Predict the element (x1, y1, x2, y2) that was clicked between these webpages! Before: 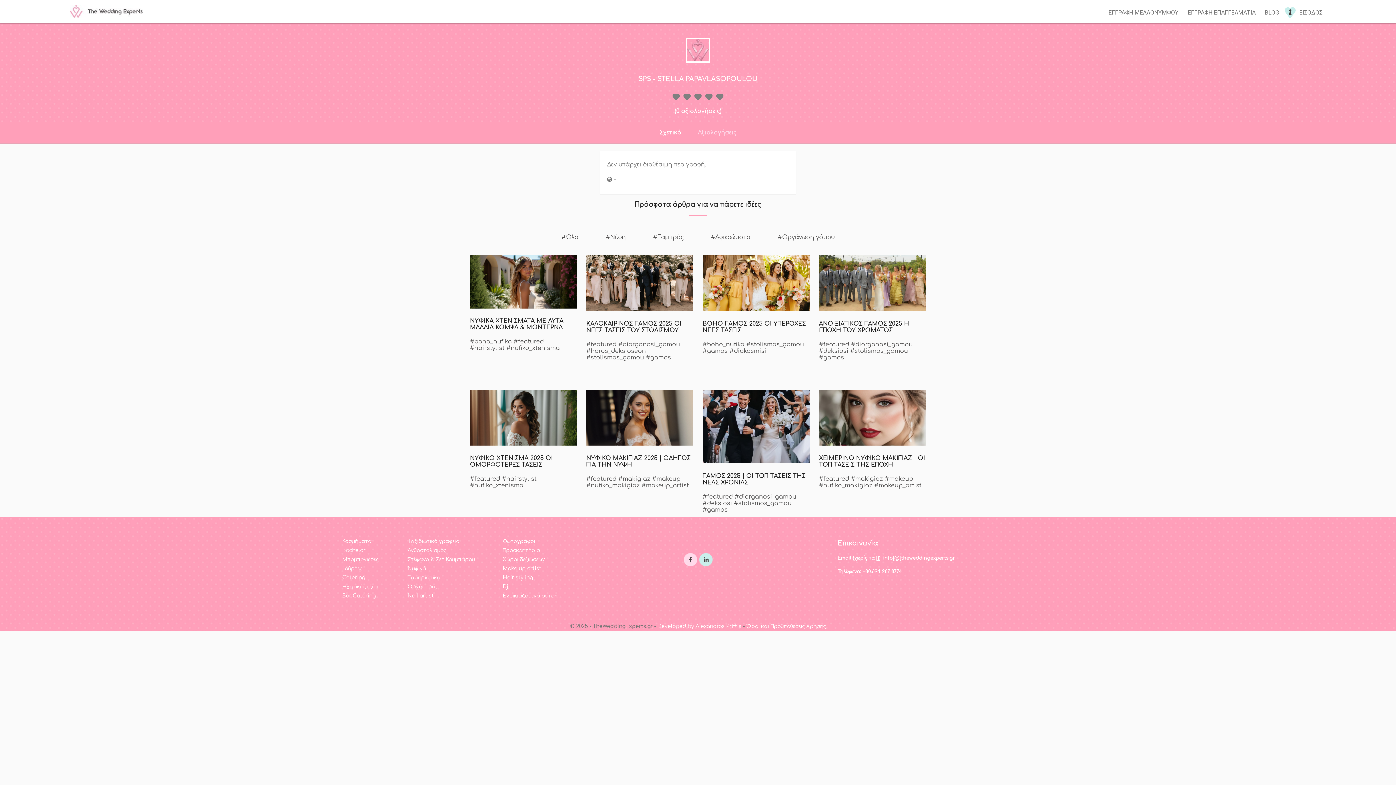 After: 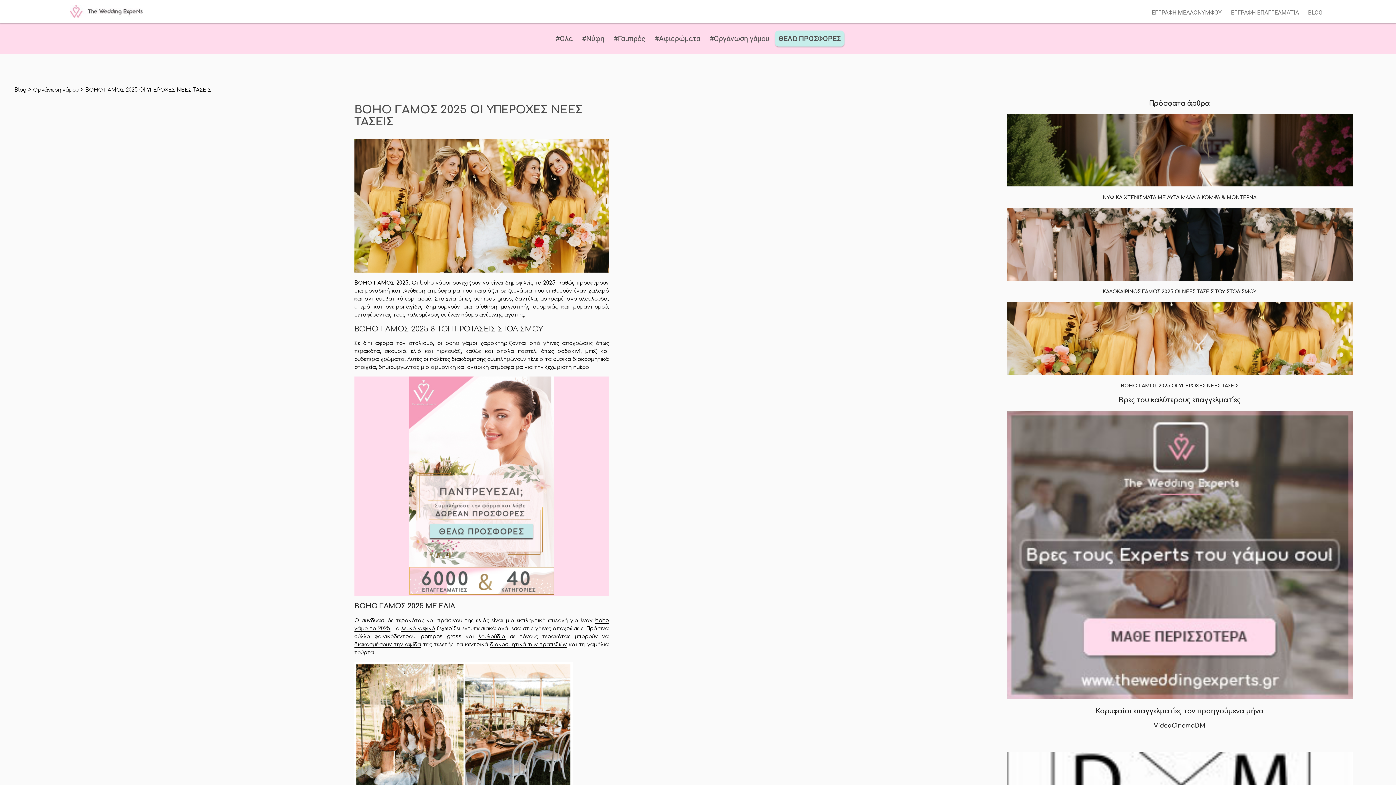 Action: bbox: (702, 255, 809, 312)